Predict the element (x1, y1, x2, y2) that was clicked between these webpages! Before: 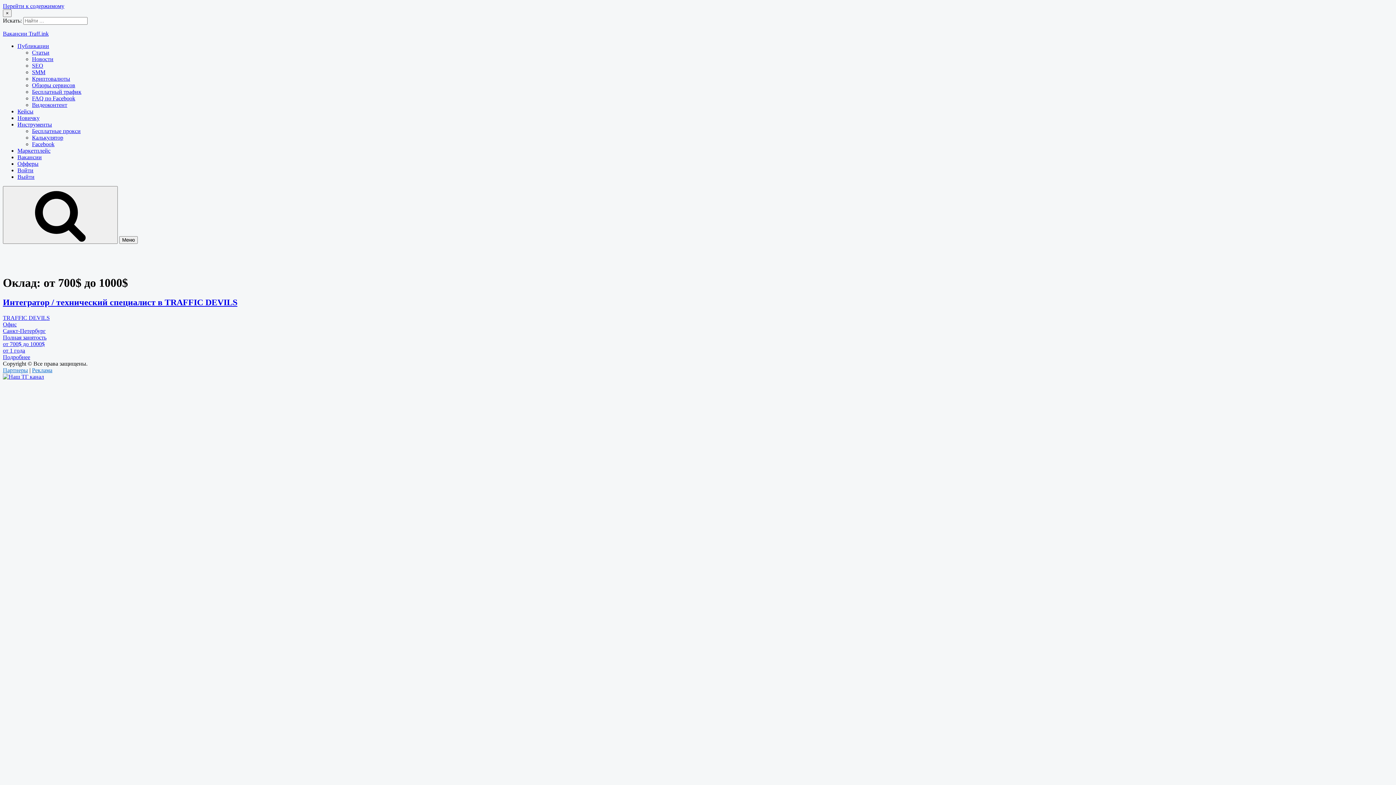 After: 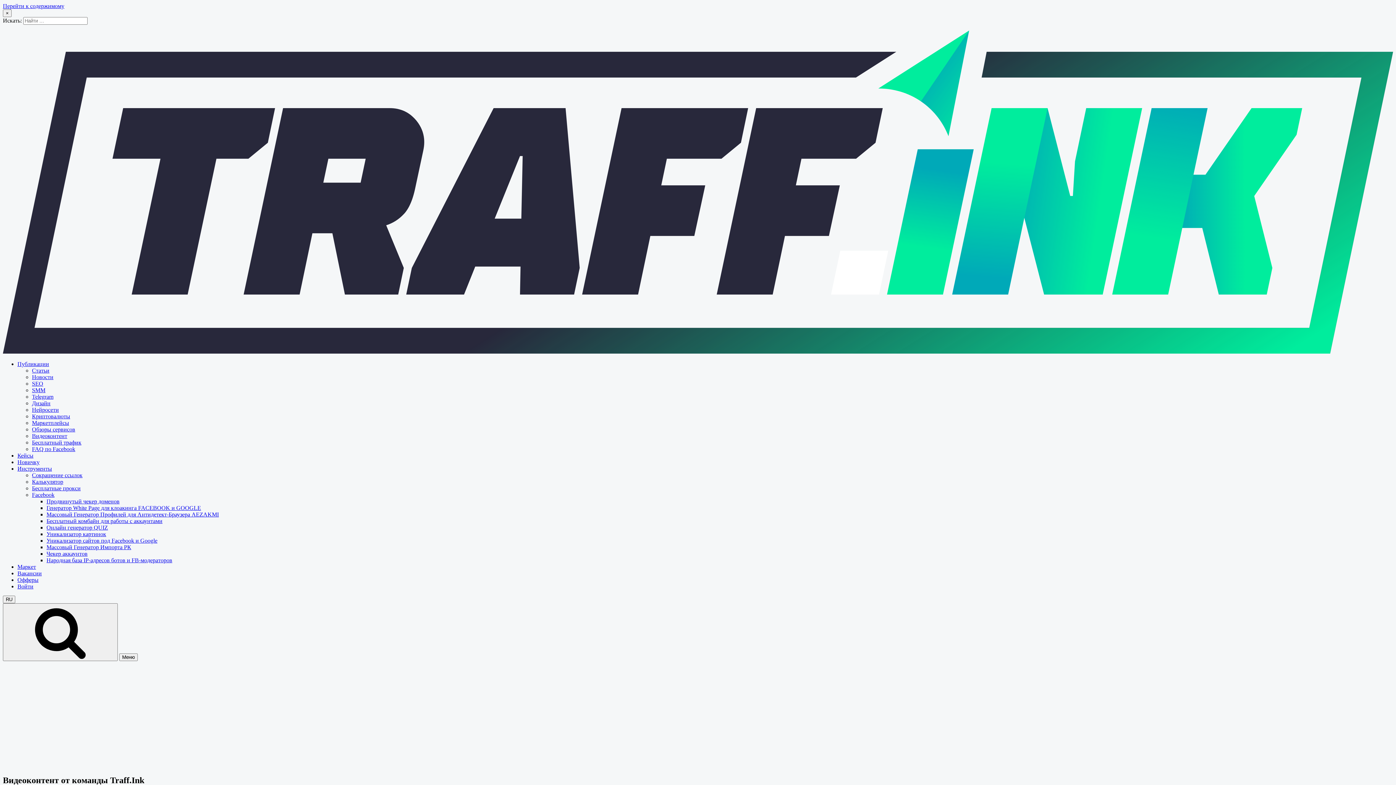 Action: bbox: (32, 101, 67, 108) label: Видеоконтент